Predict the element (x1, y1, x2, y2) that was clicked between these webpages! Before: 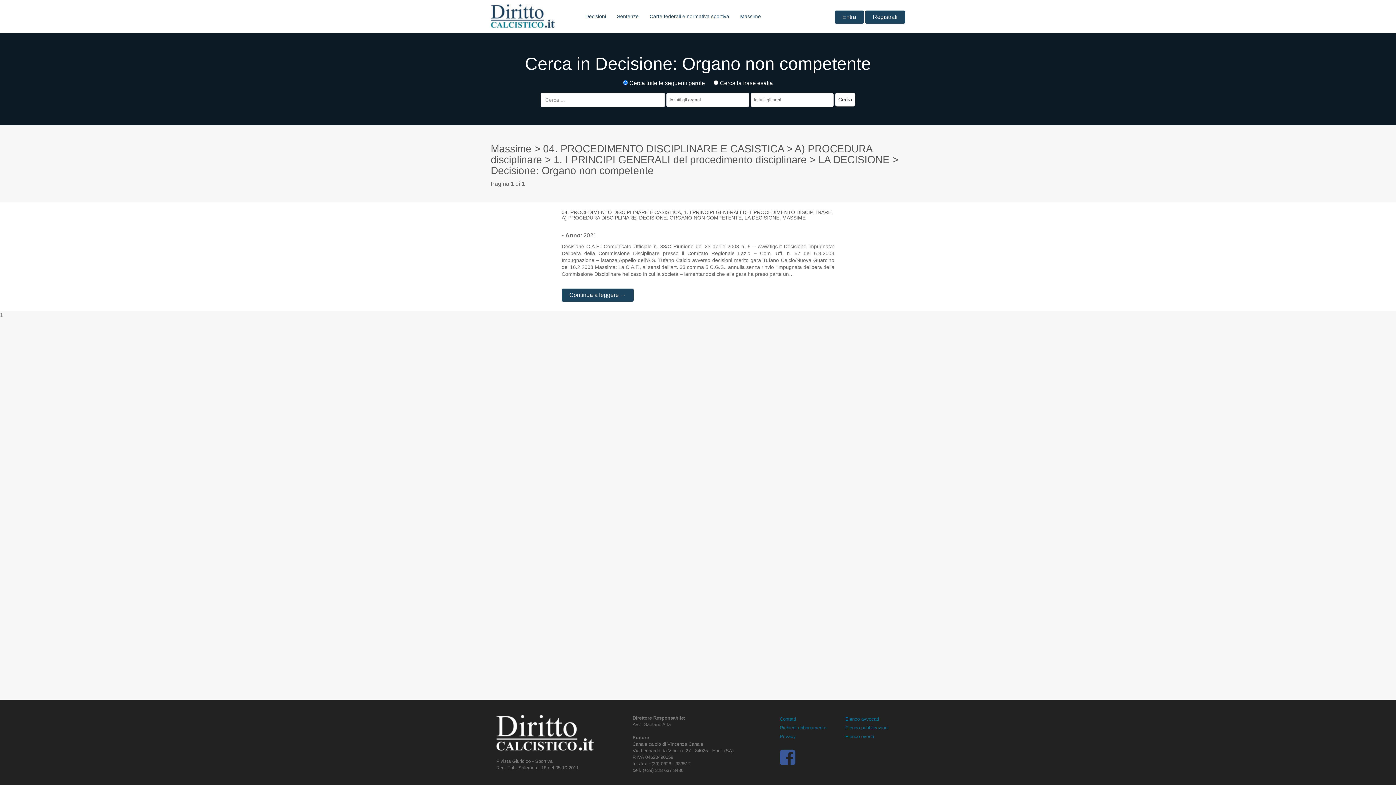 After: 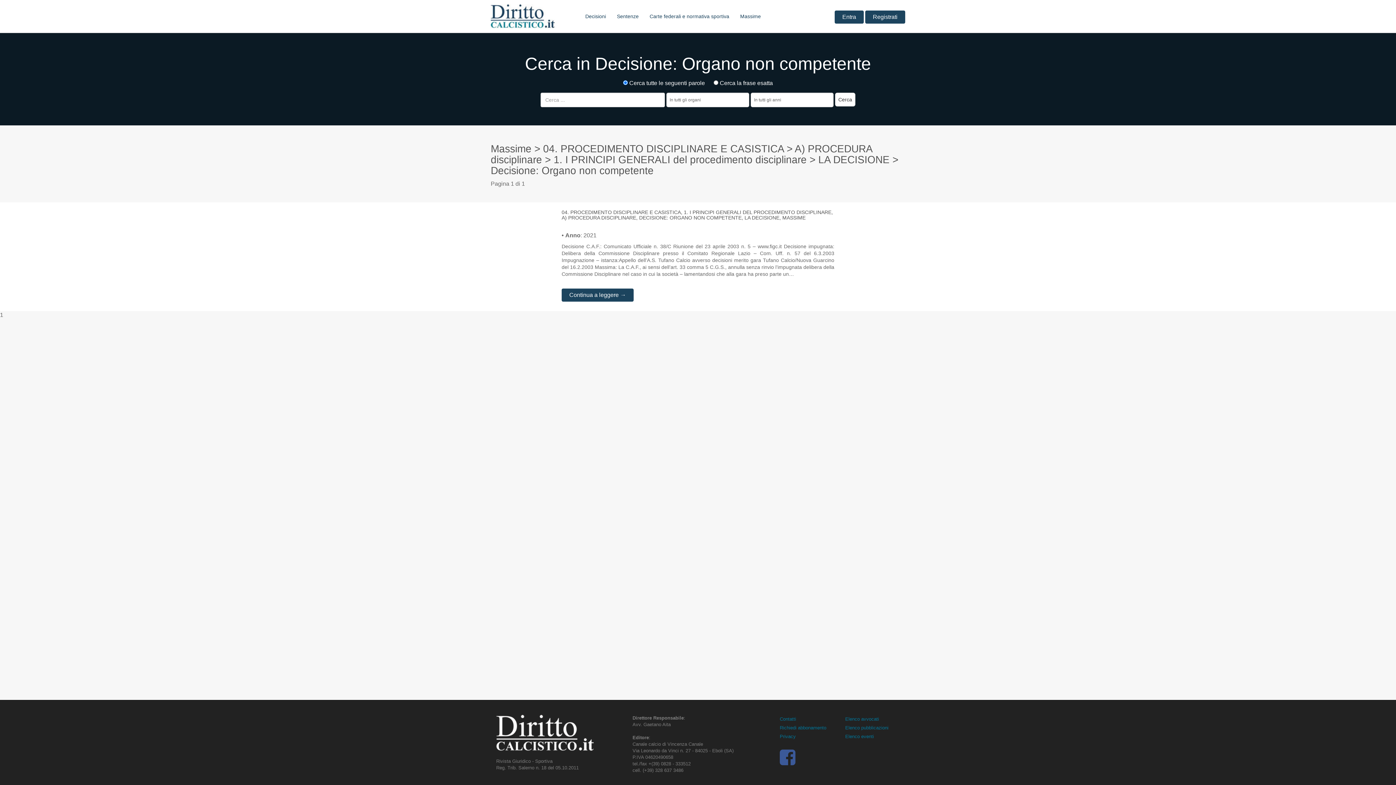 Action: label: DECISIONE: ORGANO NON COMPETENTE bbox: (639, 214, 741, 220)